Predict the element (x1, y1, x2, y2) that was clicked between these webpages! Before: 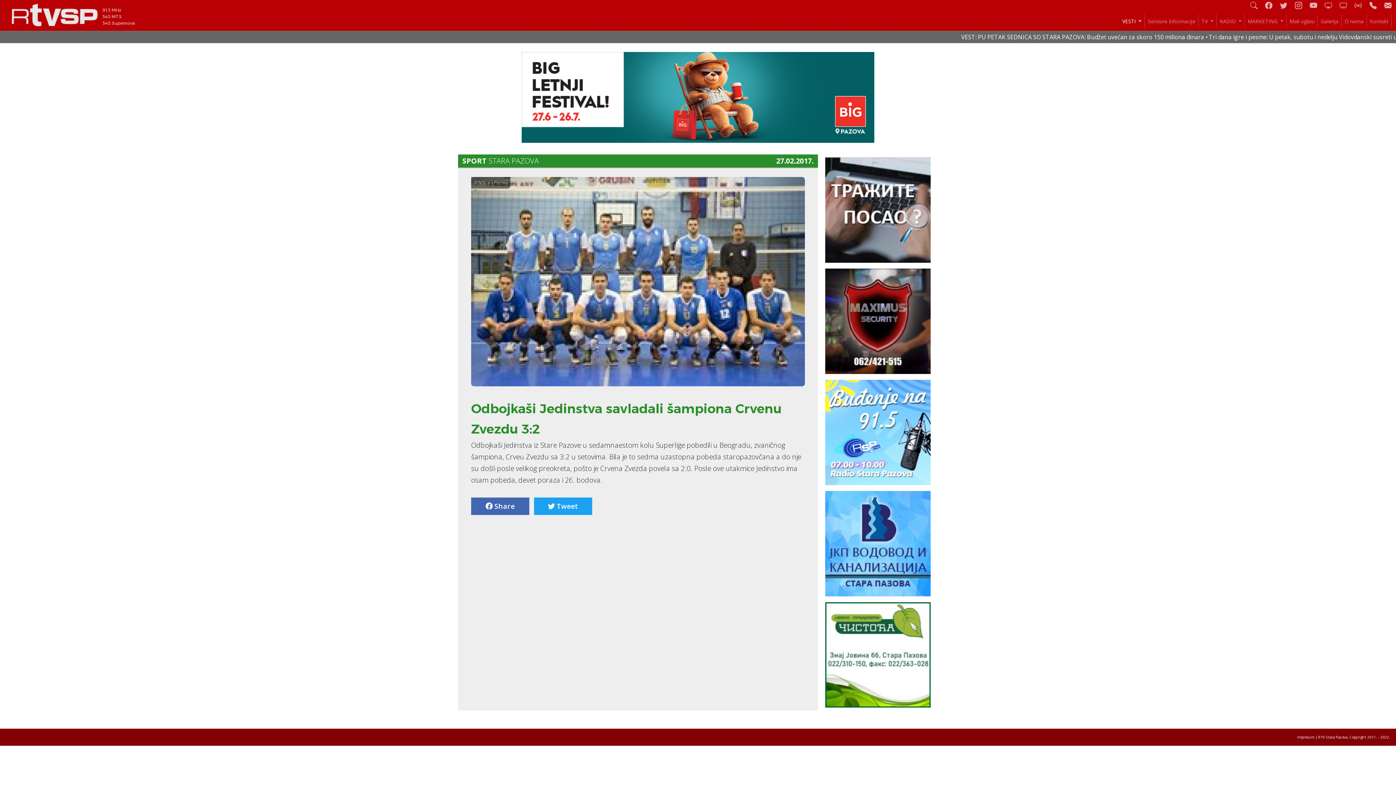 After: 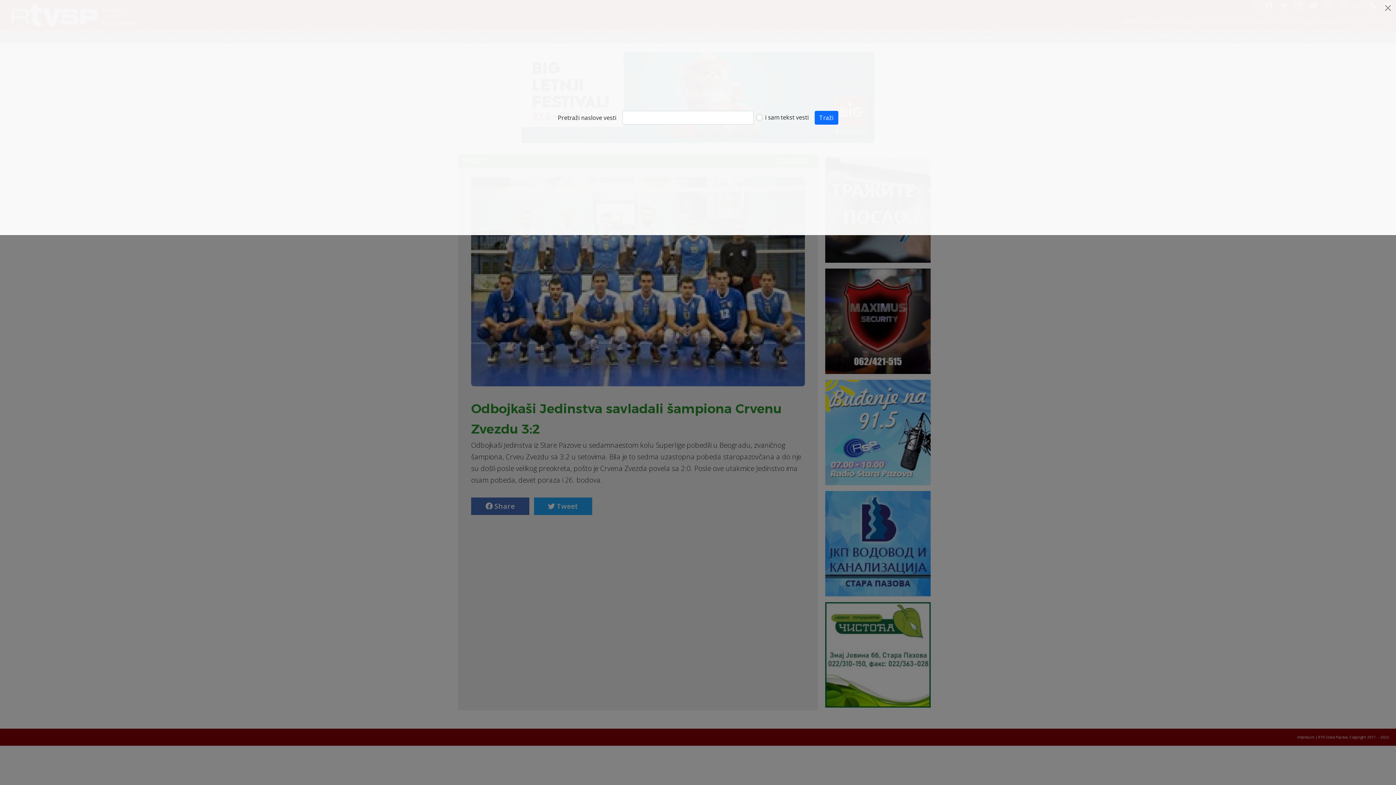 Action: bbox: (1250, 0, 1263, 10)